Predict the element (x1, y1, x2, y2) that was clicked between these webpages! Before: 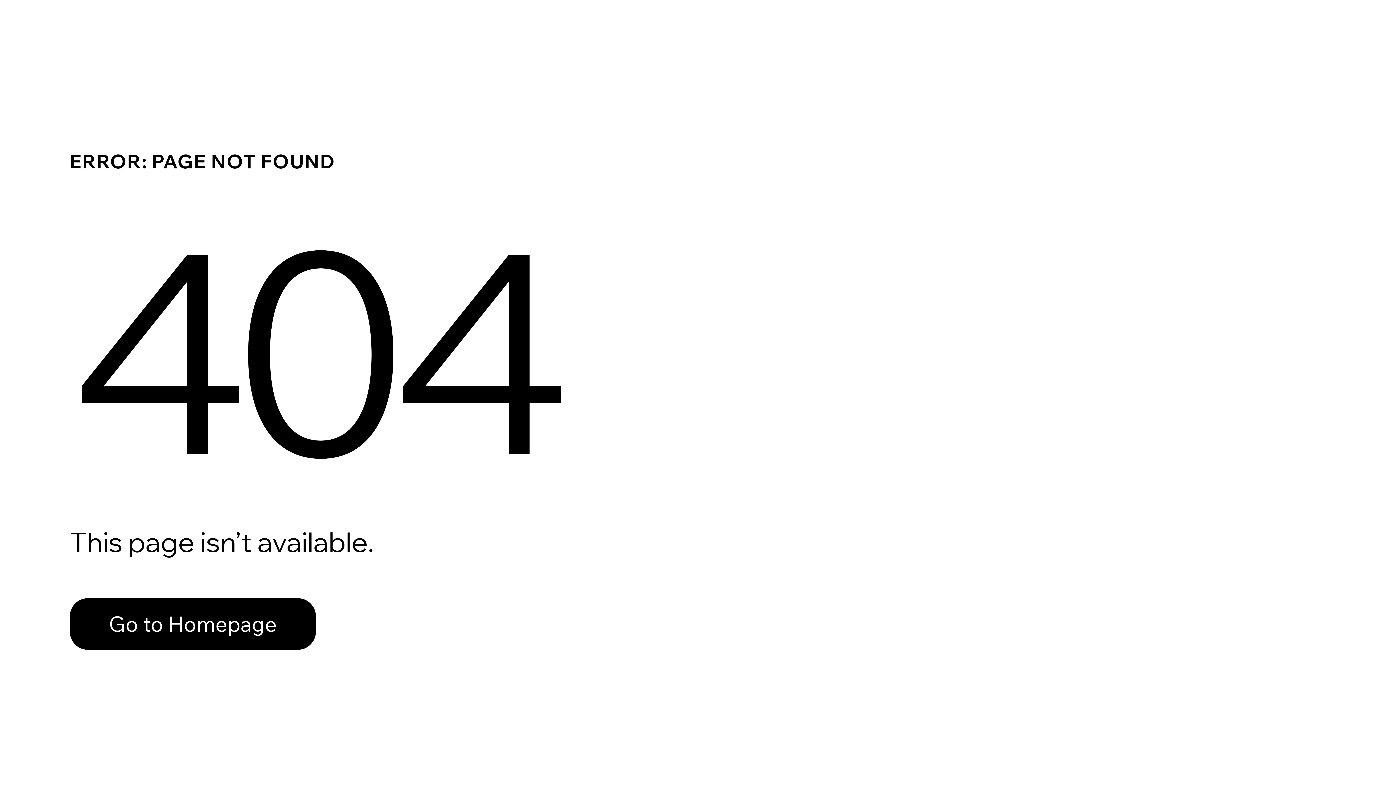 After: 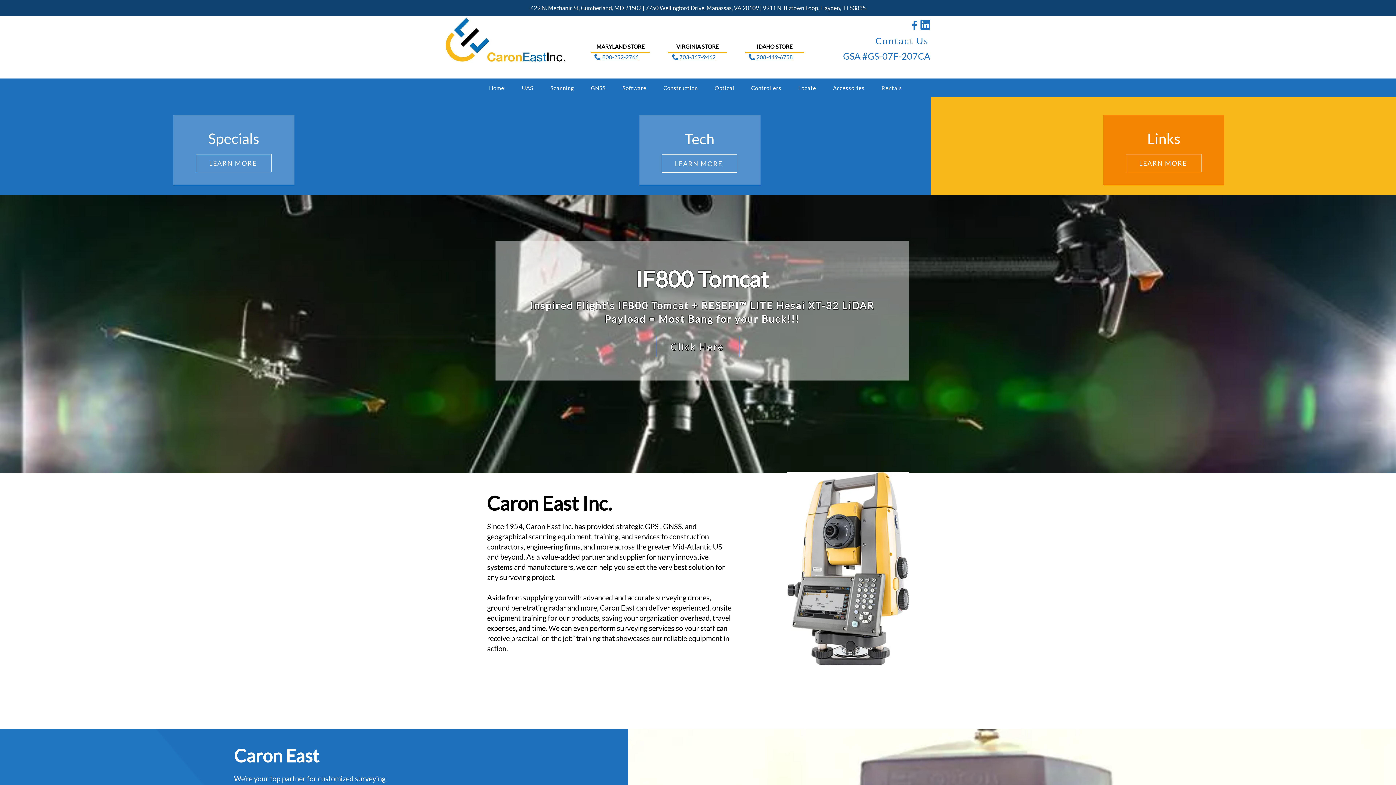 Action: bbox: (69, 598, 316, 650) label: Go to Homepage